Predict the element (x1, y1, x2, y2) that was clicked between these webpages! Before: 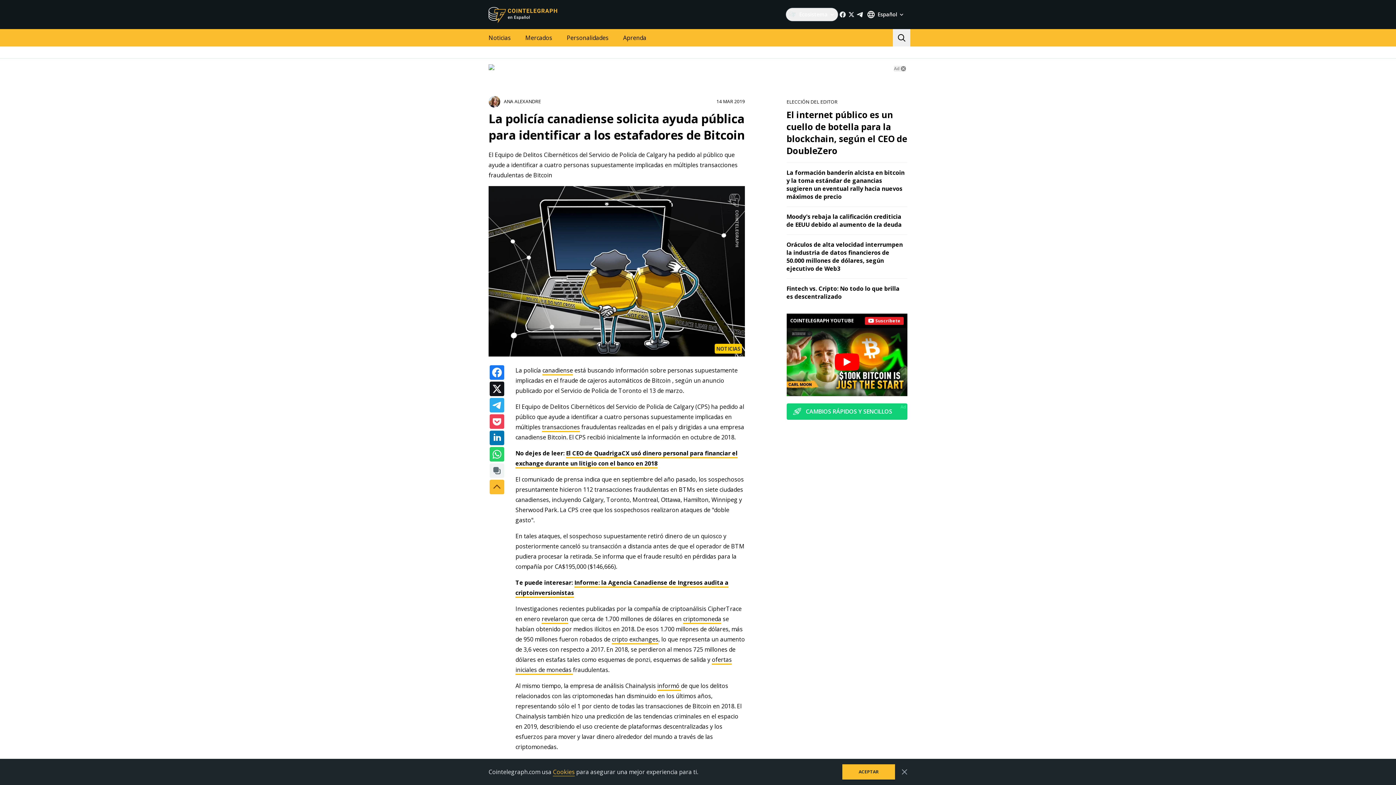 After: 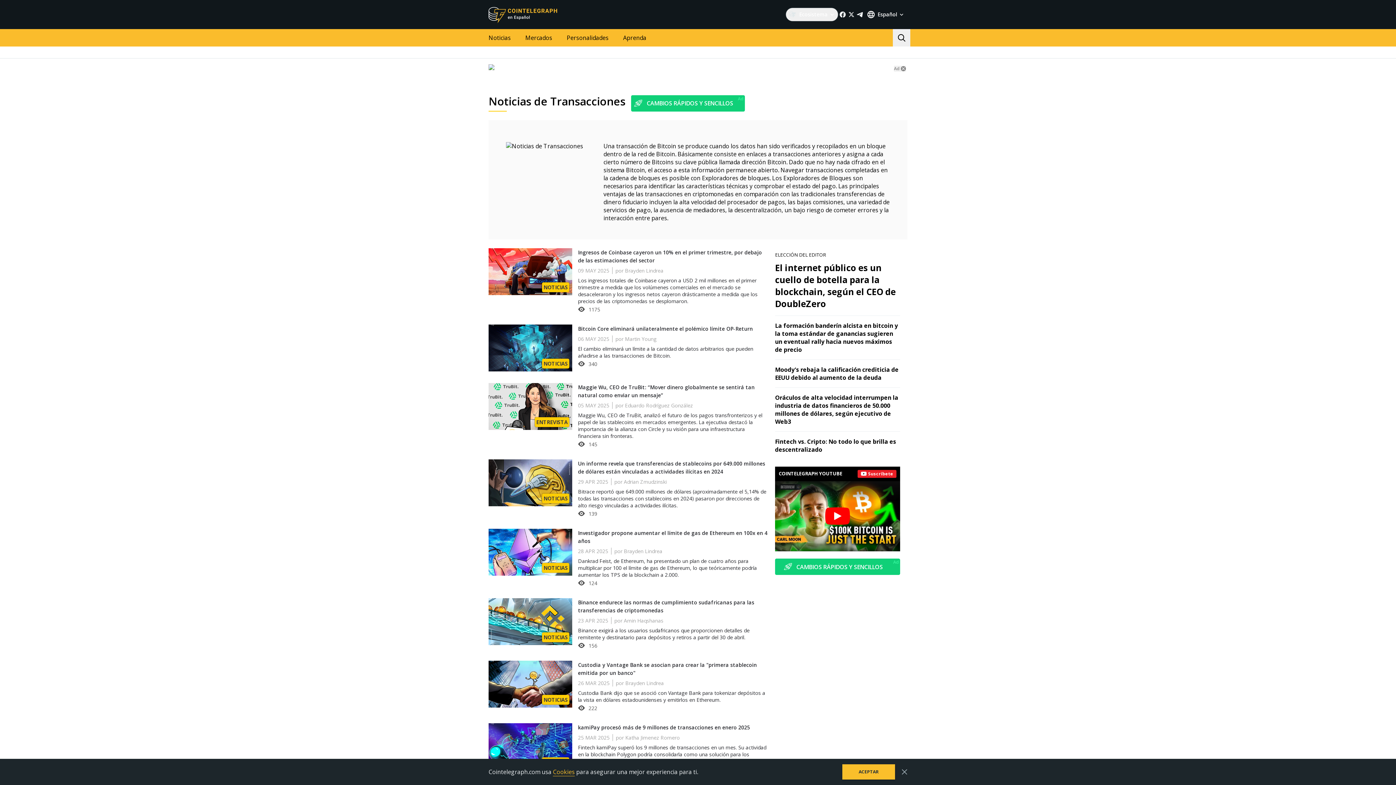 Action: label: transacciones bbox: (542, 423, 580, 432)